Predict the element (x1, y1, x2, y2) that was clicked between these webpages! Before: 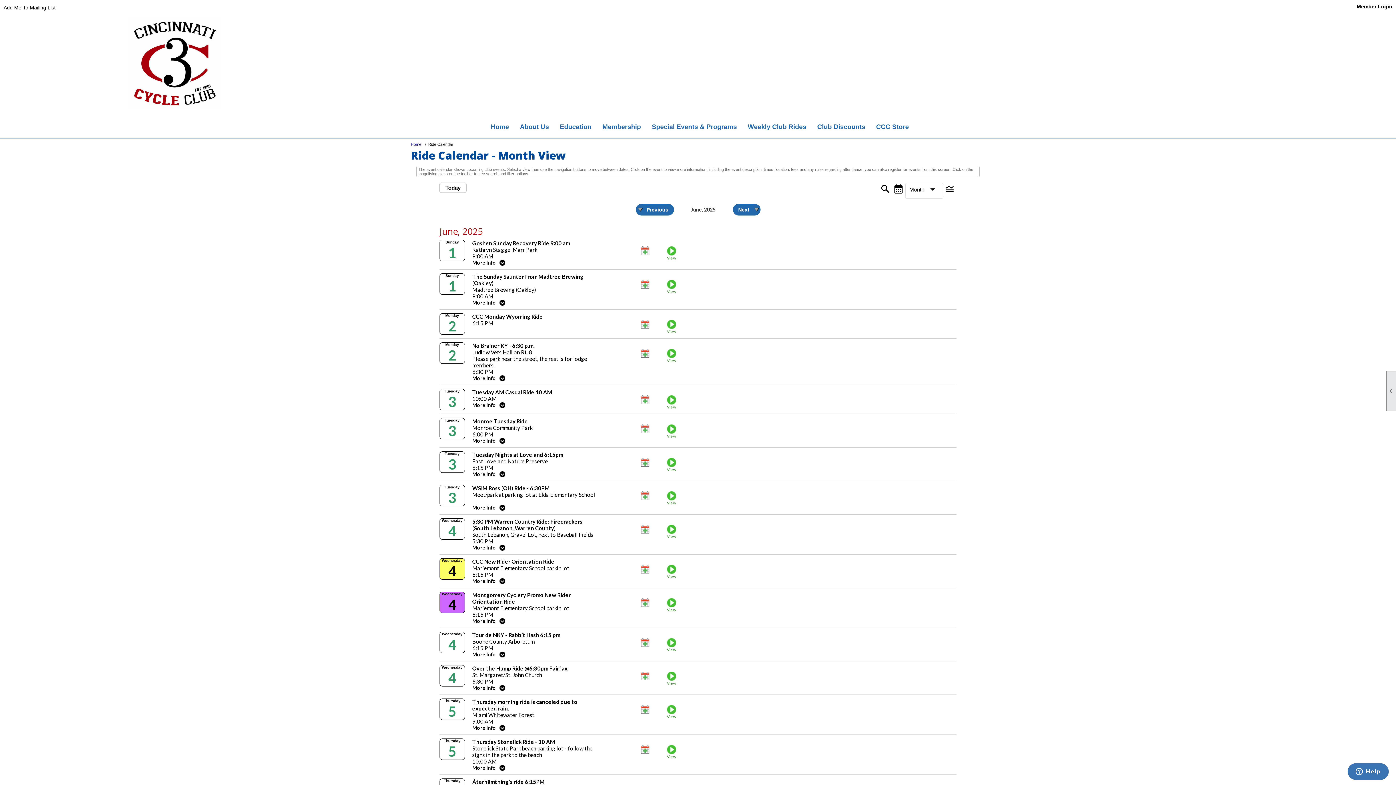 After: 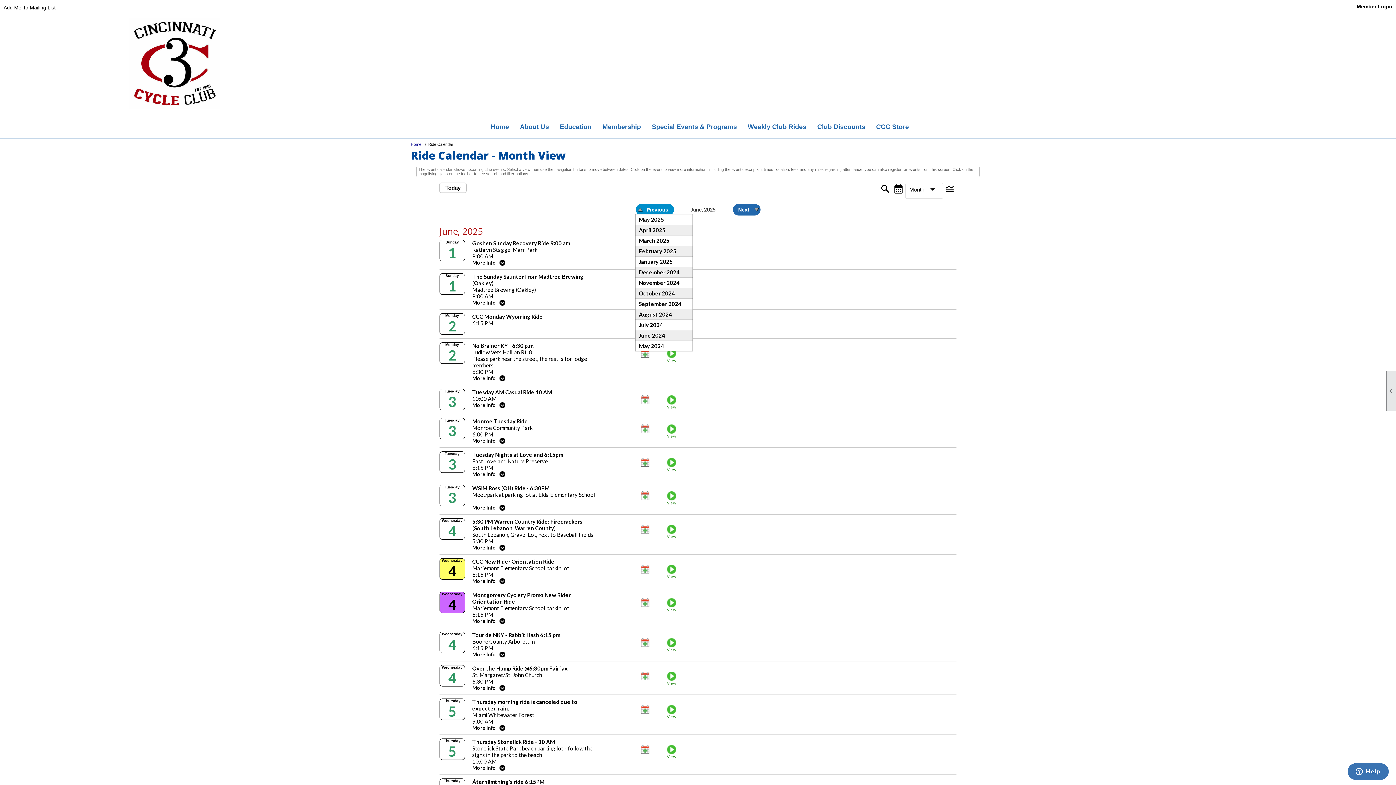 Action: label: Previous bbox: (635, 203, 674, 216)